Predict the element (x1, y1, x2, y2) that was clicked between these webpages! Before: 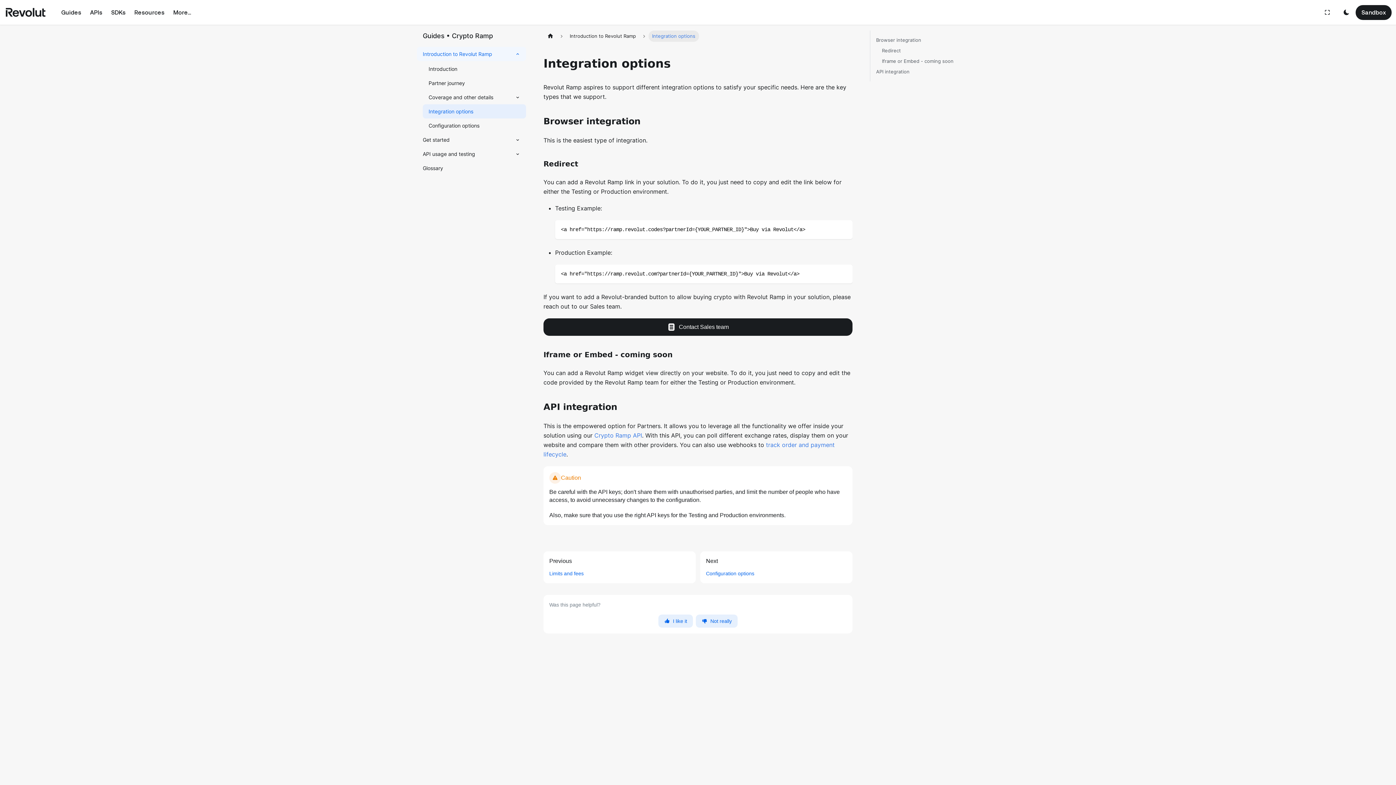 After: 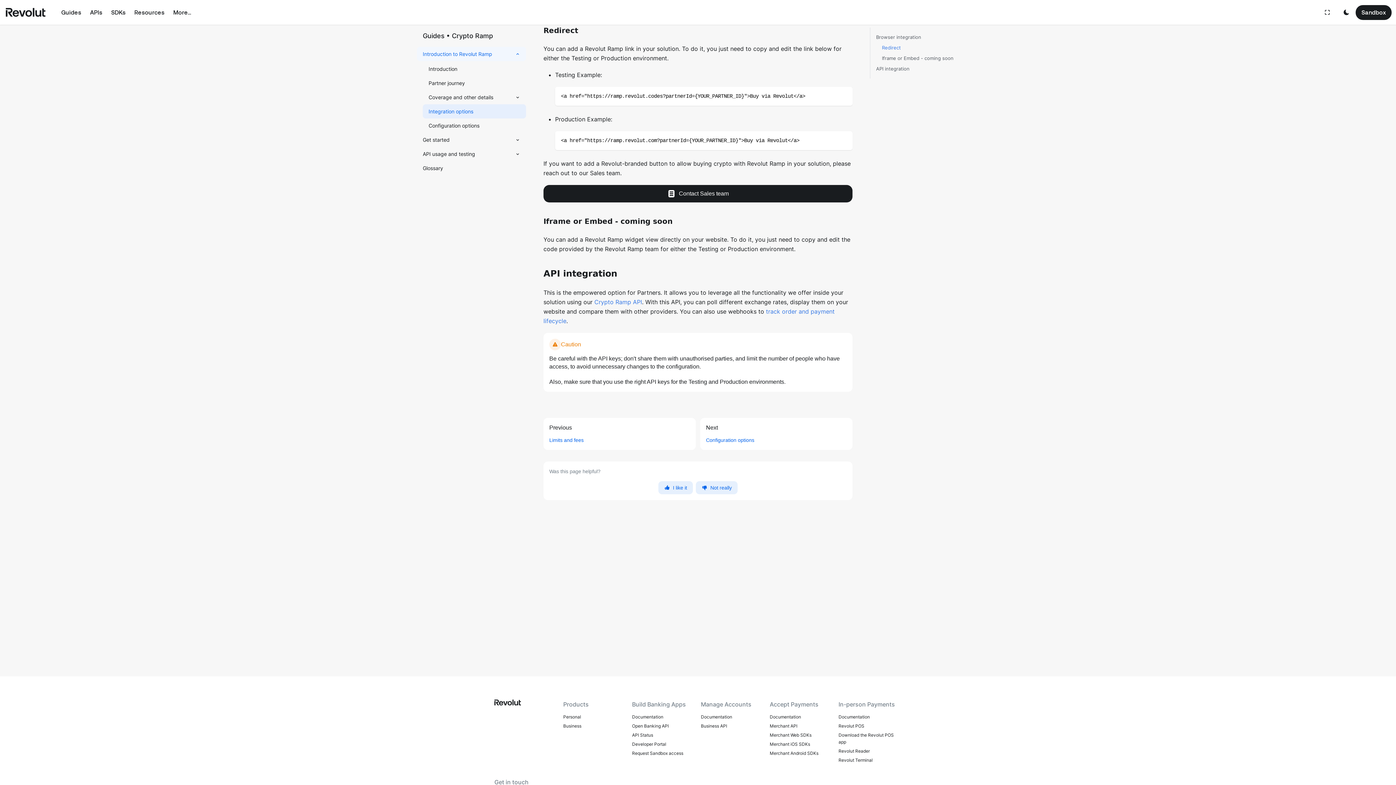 Action: bbox: (882, 46, 973, 54) label: Redirect